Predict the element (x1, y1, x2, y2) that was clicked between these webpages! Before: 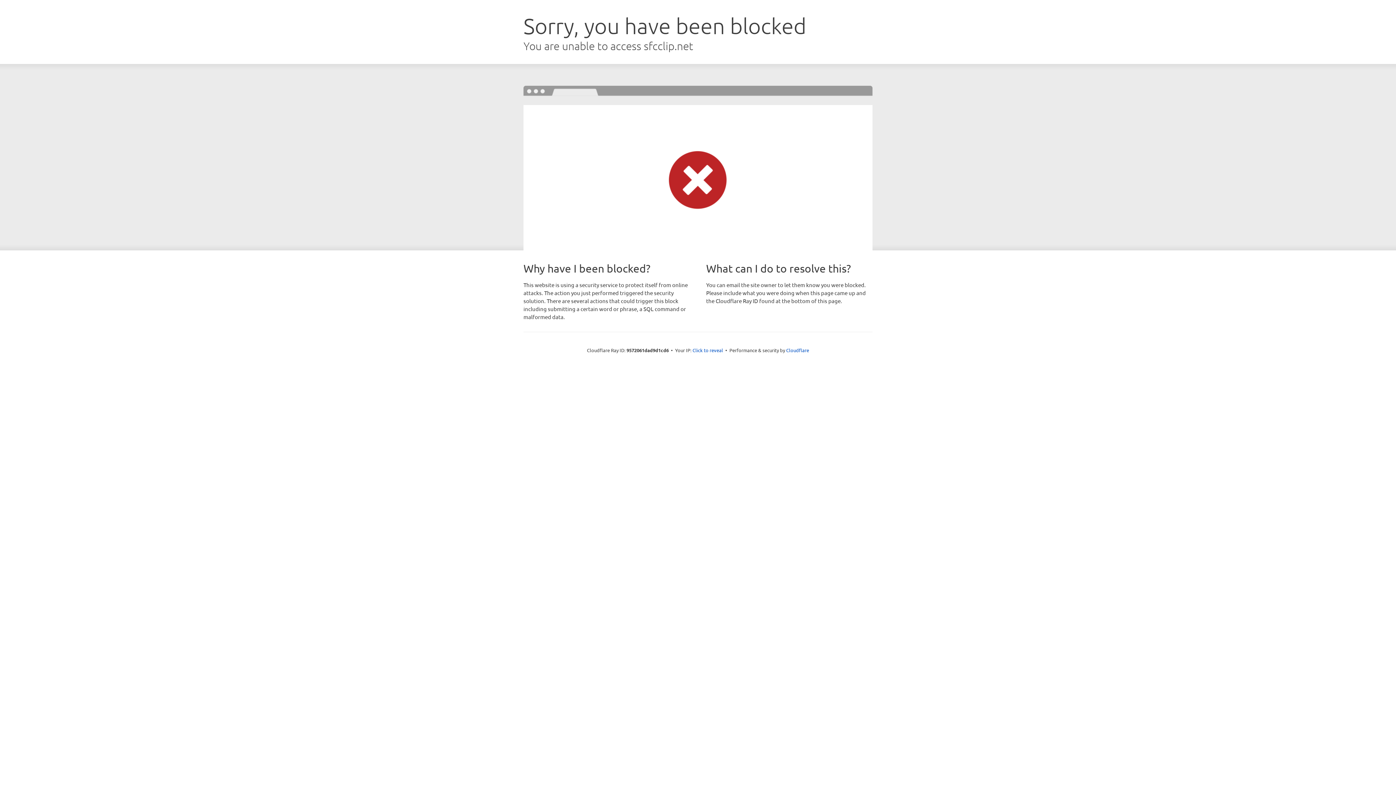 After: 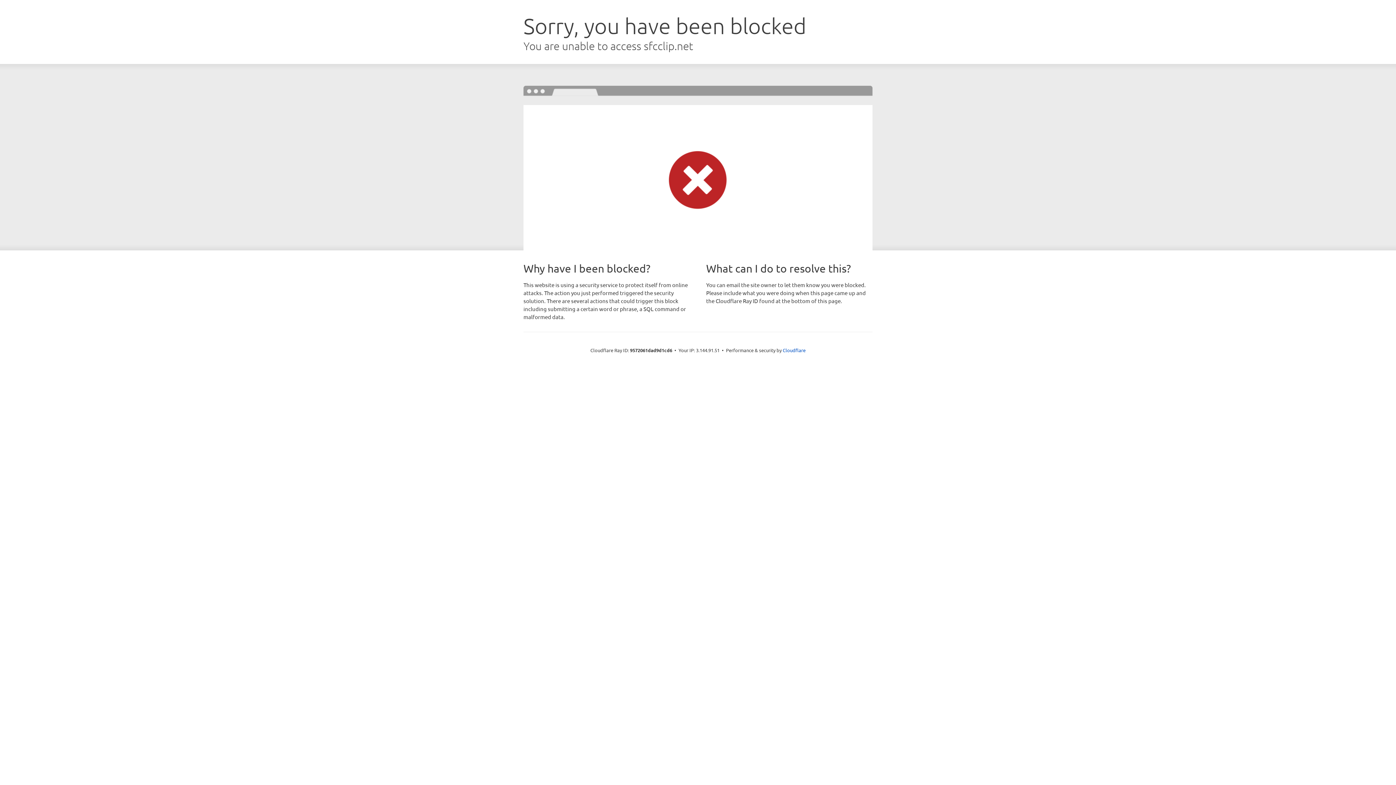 Action: label: Click to reveal bbox: (692, 346, 723, 353)